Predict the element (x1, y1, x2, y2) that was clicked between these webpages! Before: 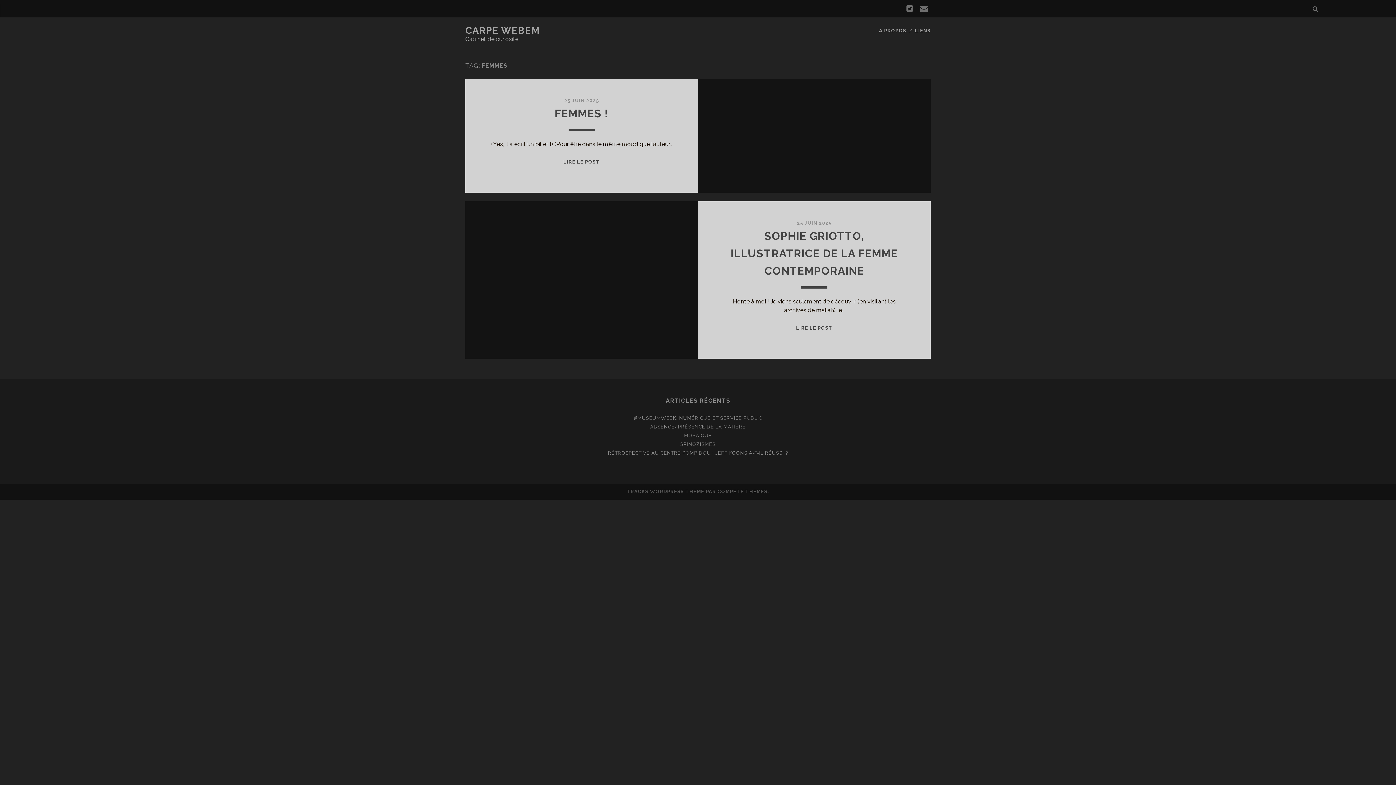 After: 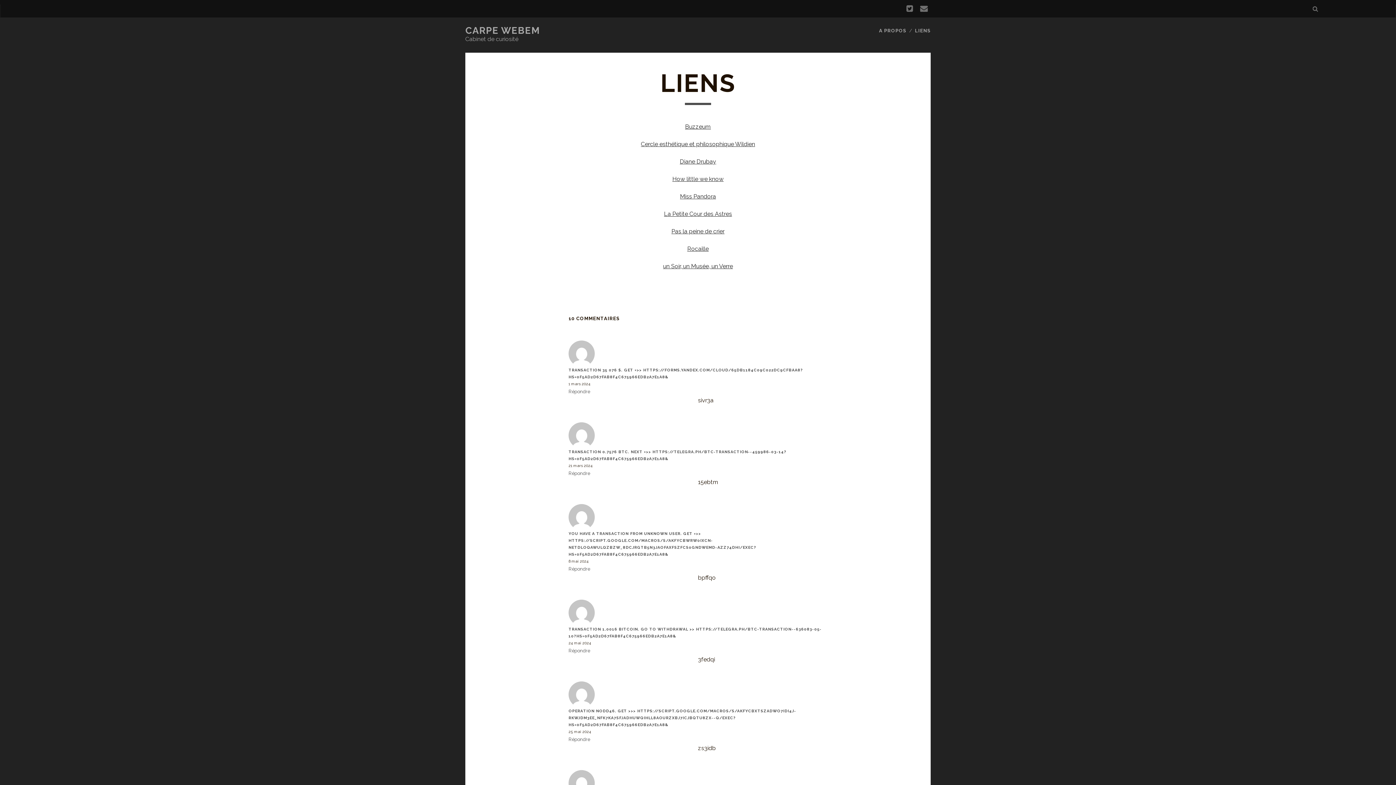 Action: label: LIENS bbox: (915, 26, 930, 35)